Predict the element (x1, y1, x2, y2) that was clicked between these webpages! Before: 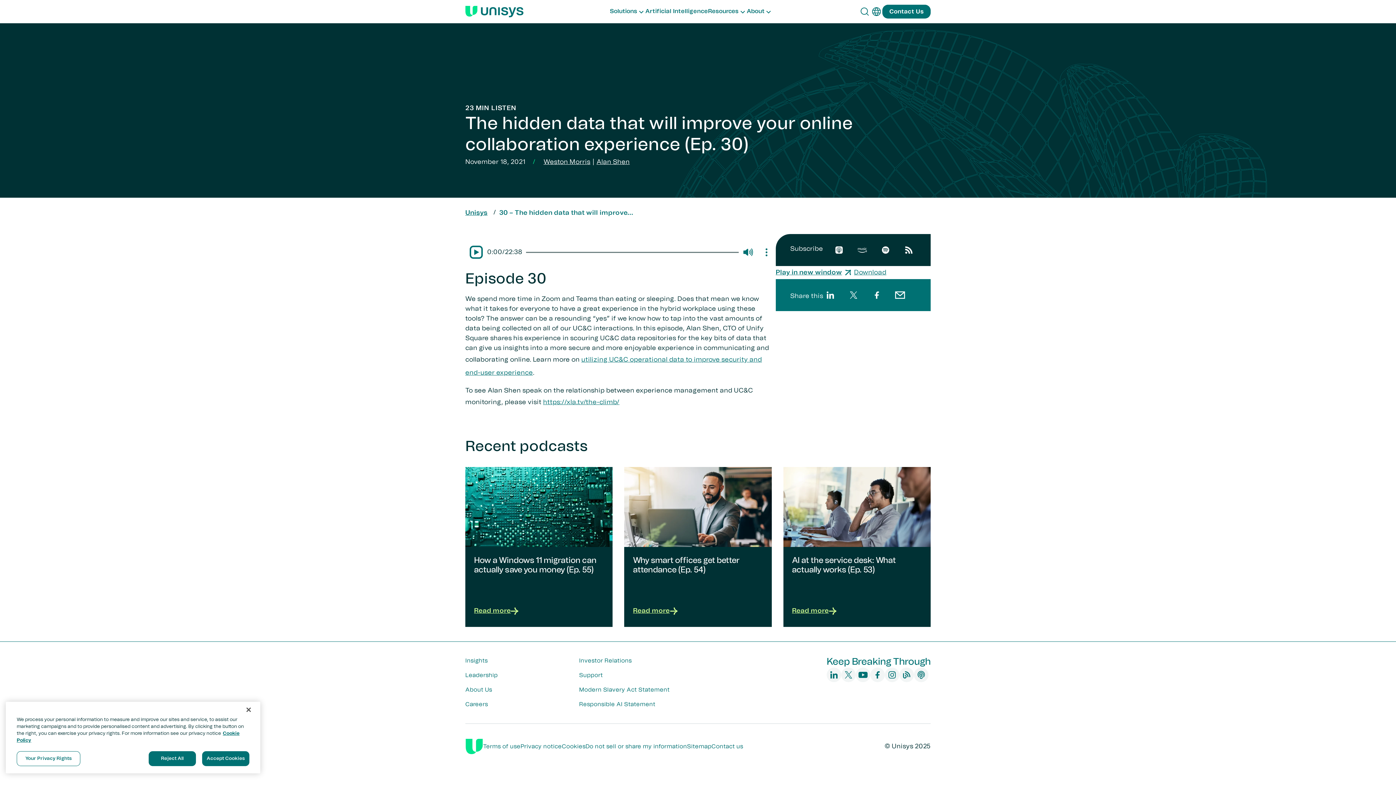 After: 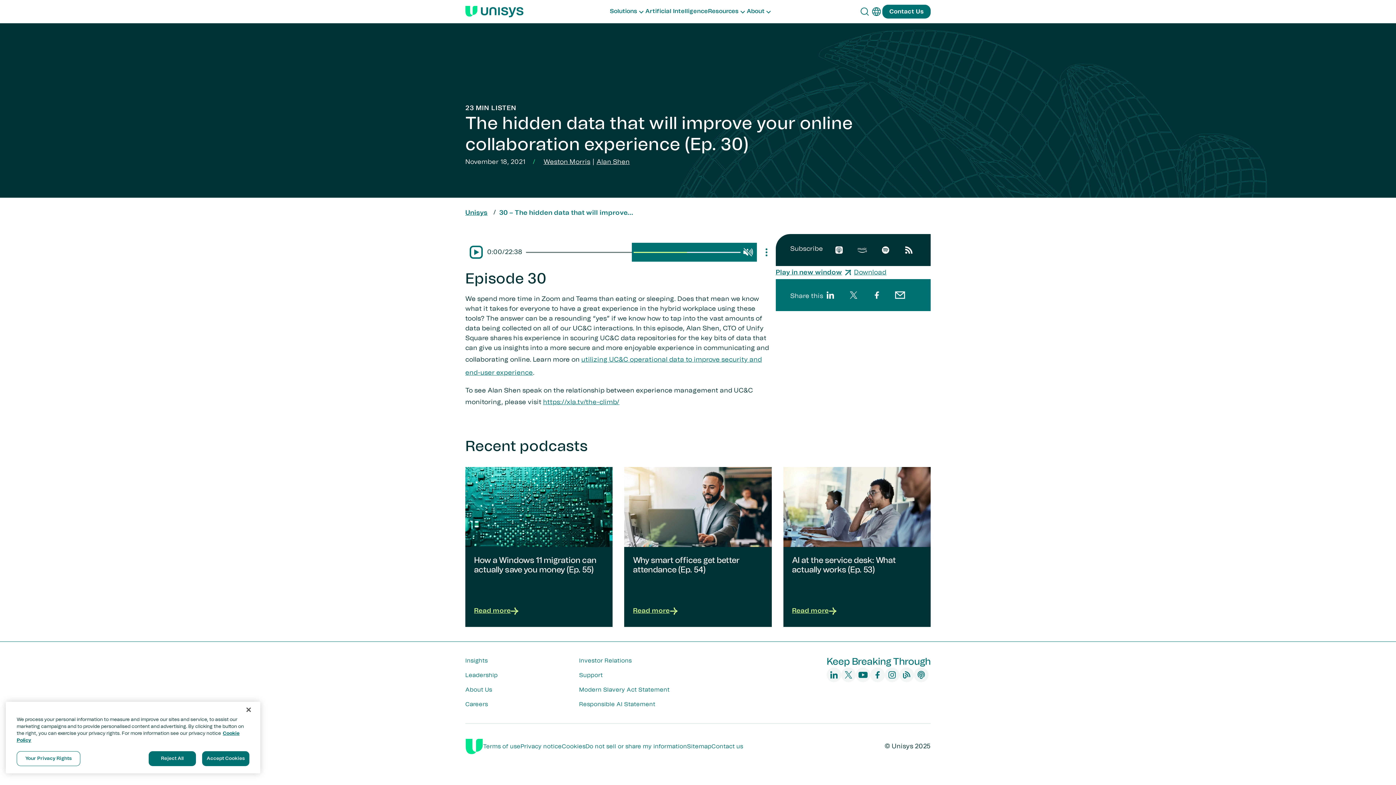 Action: label: Mute/Unmute bbox: (740, 244, 755, 260)